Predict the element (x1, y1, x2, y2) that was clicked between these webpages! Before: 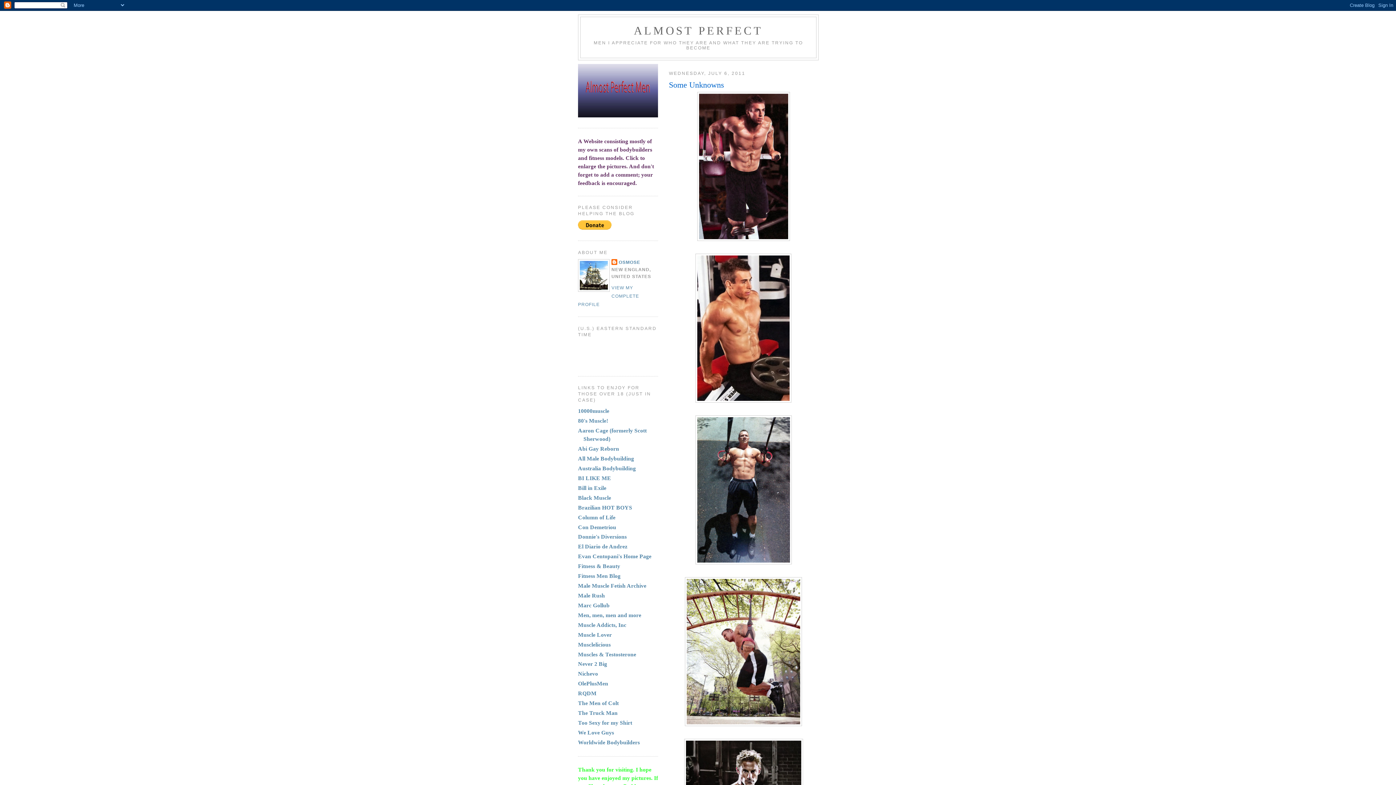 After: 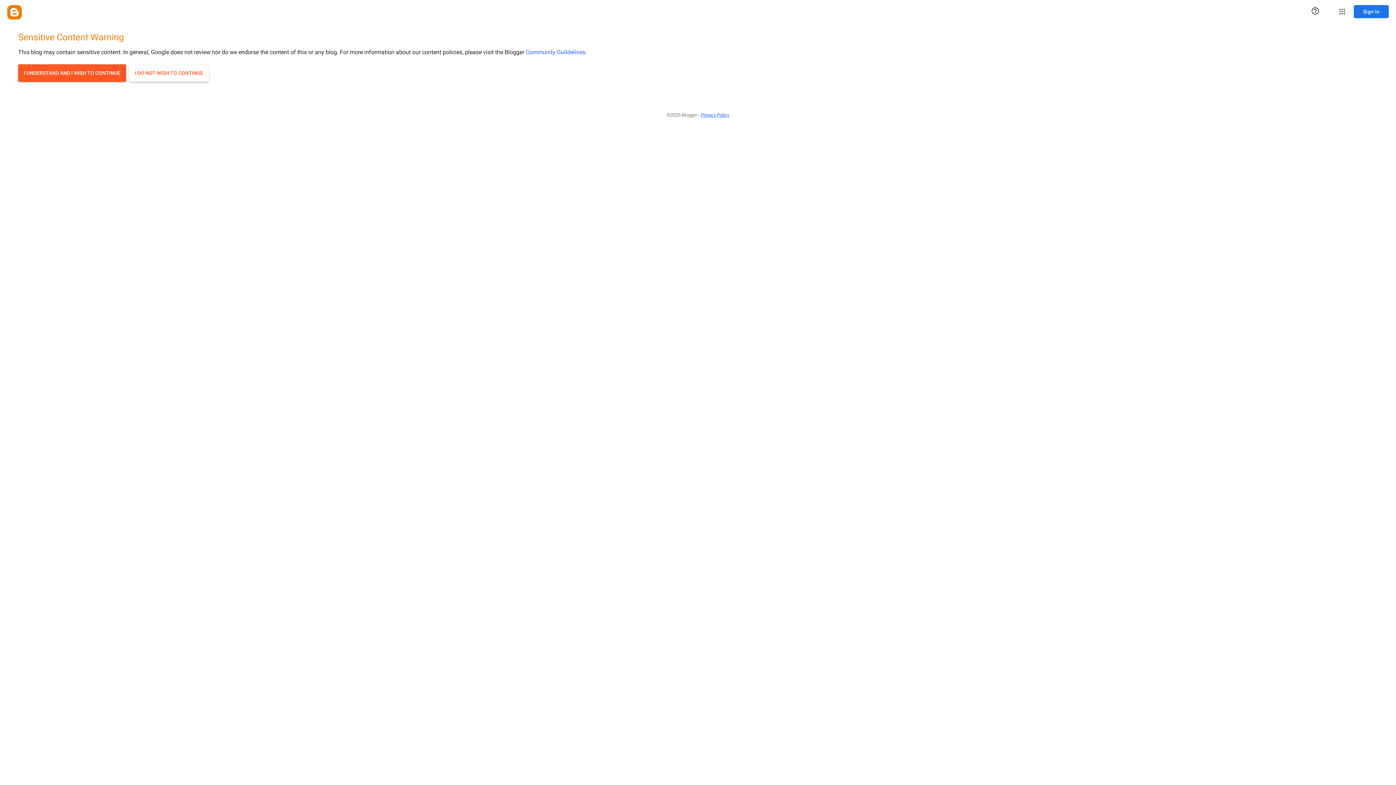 Action: bbox: (578, 710, 617, 716) label: The Truck Man